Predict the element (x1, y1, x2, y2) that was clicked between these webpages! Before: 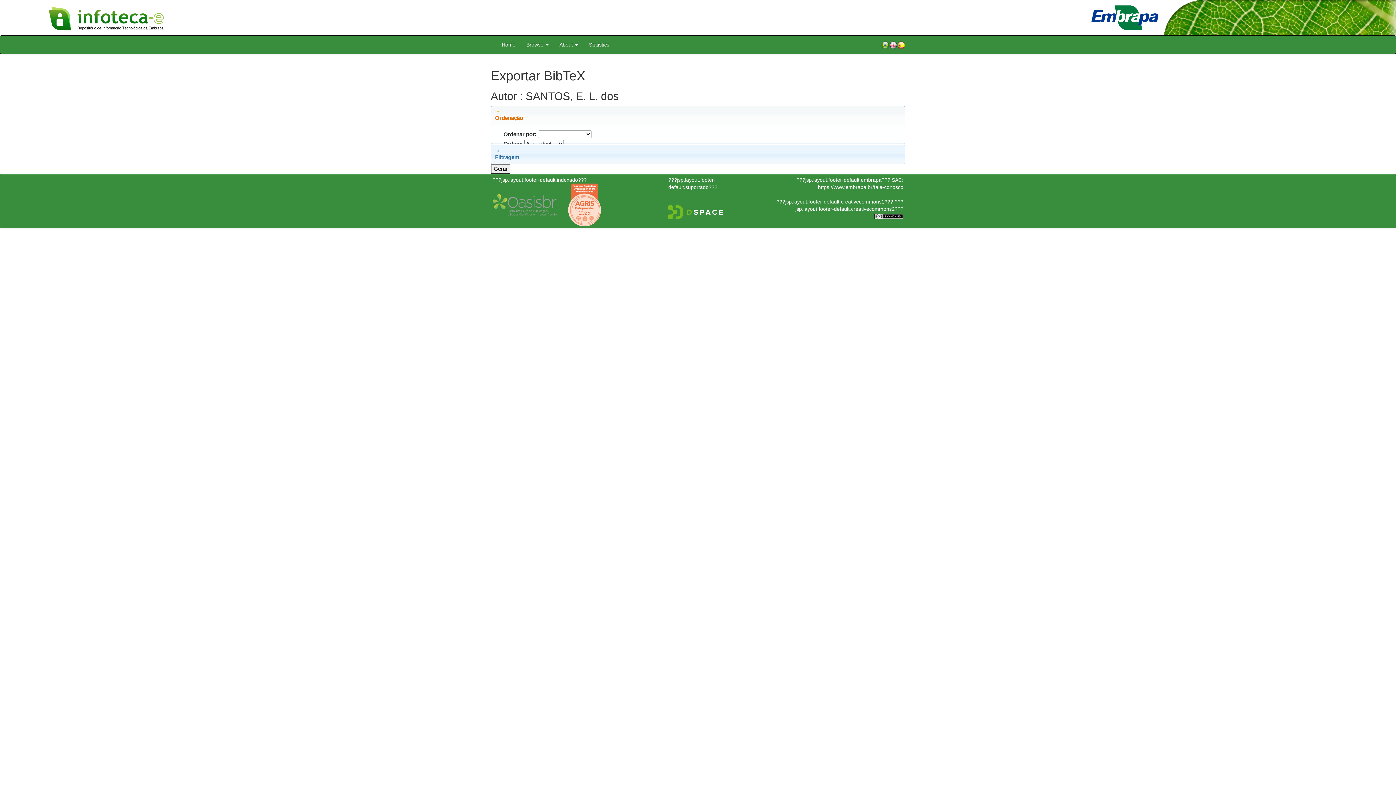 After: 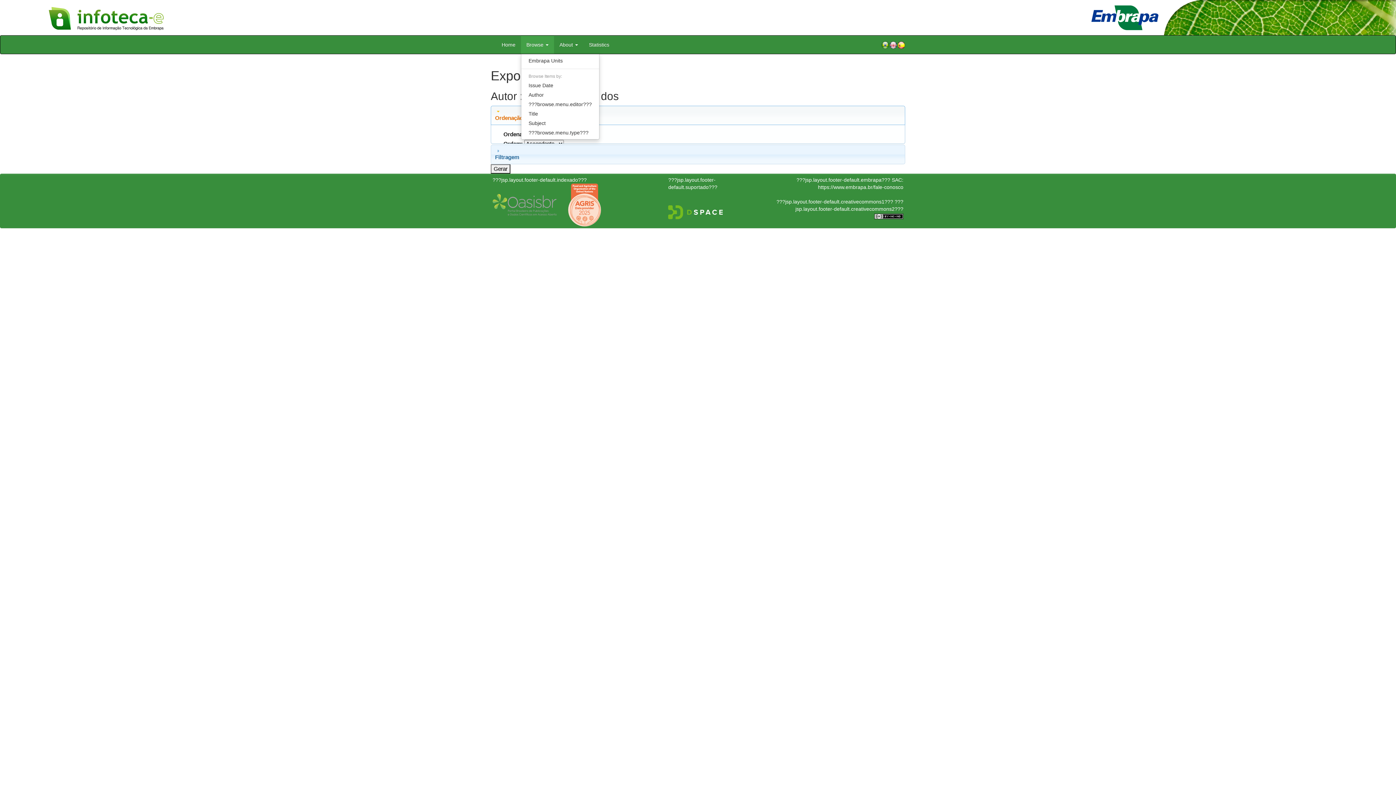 Action: label: Browse  bbox: (521, 35, 554, 53)